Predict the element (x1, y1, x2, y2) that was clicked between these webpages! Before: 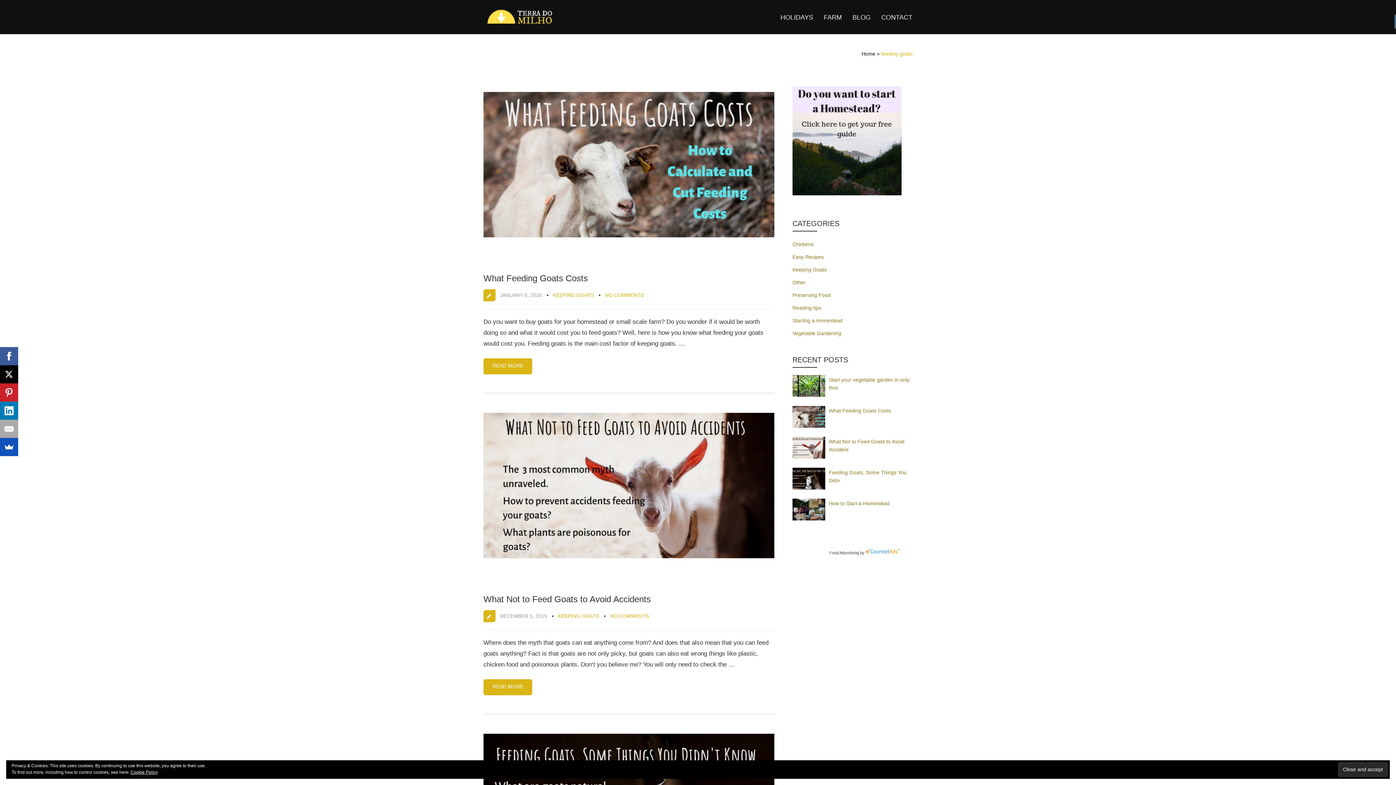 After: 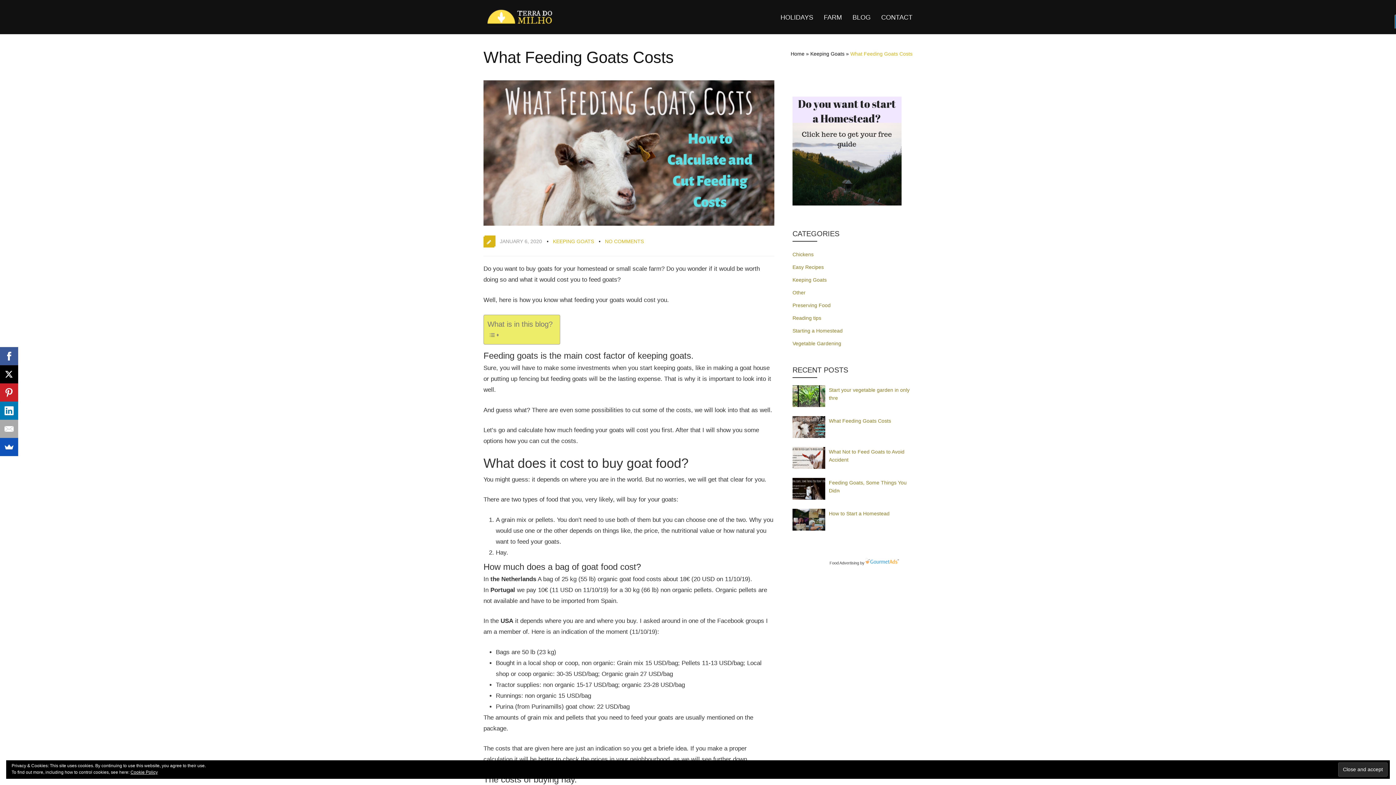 Action: bbox: (792, 424, 825, 431)